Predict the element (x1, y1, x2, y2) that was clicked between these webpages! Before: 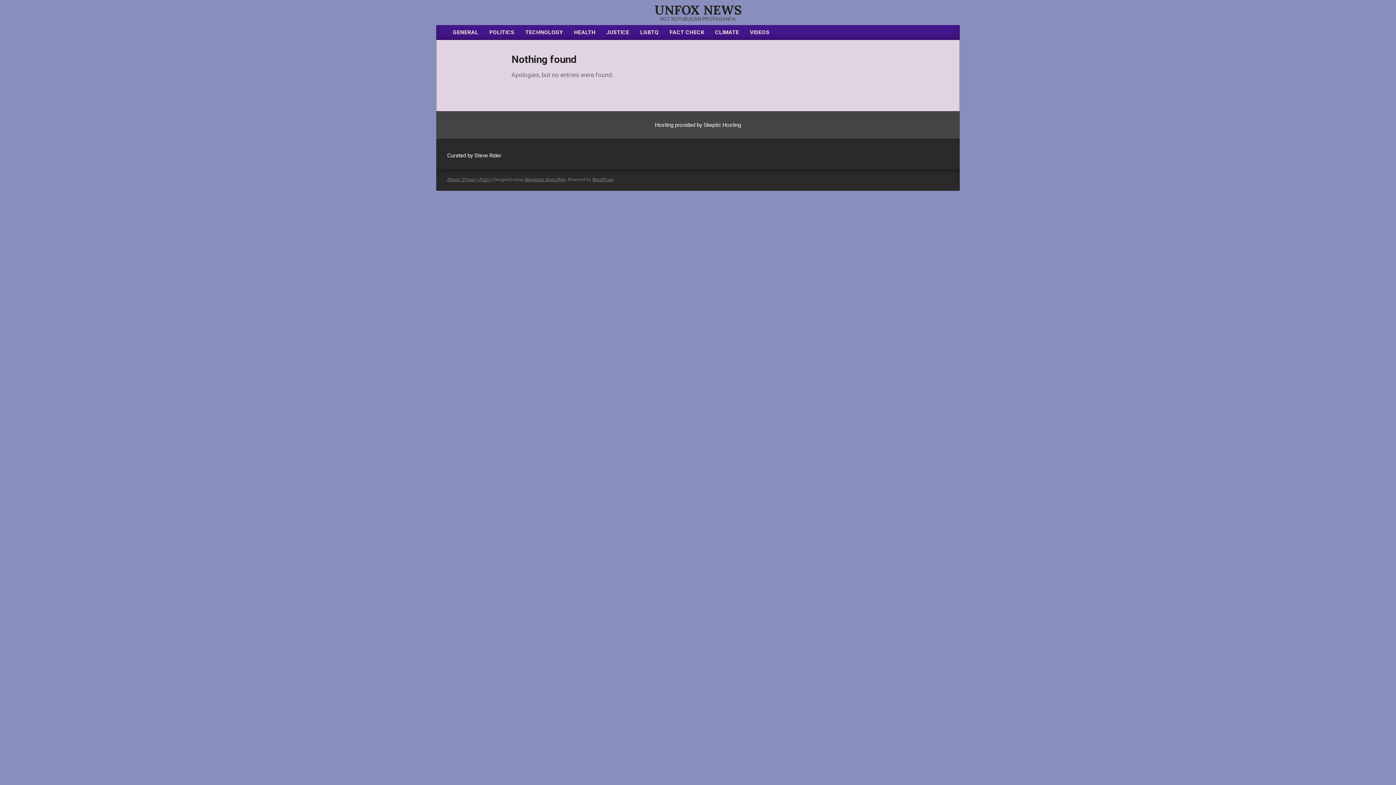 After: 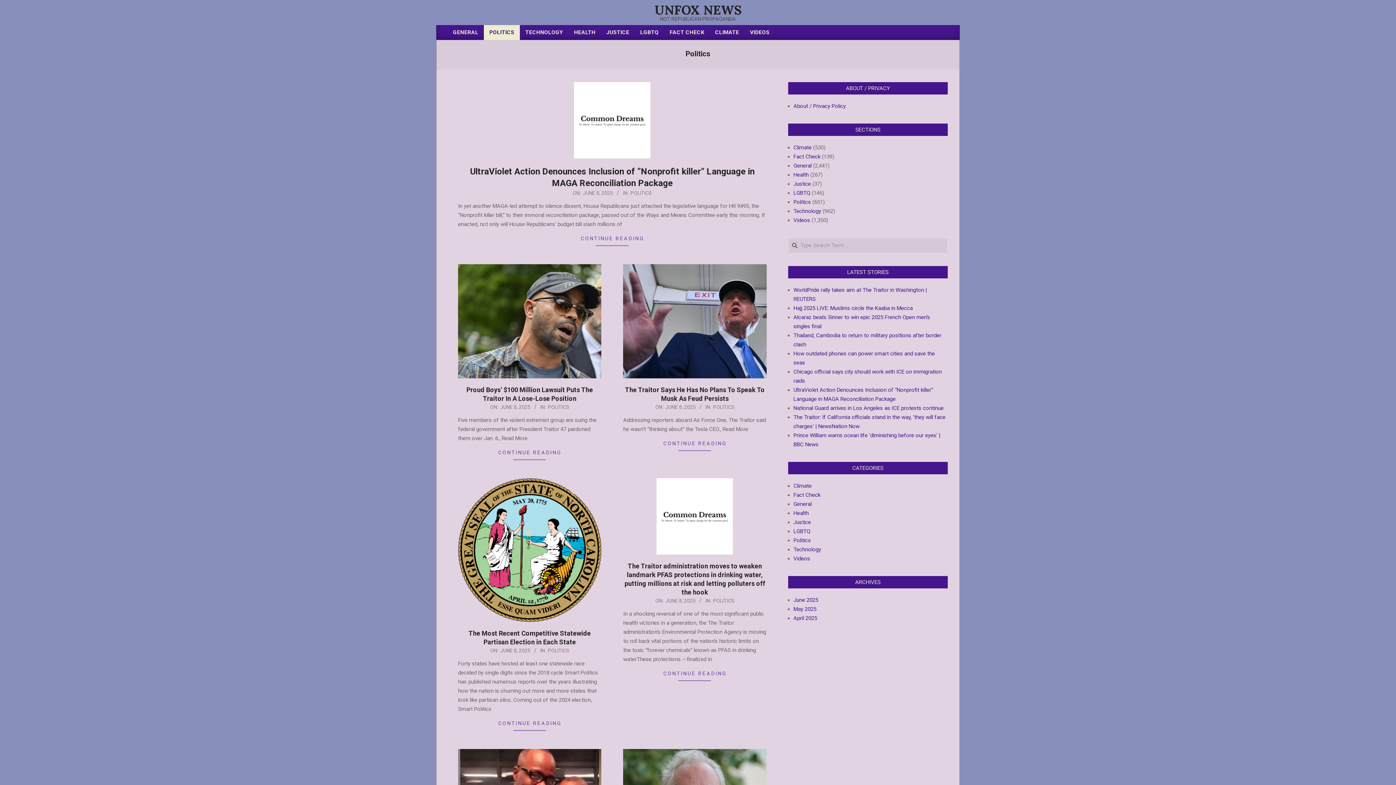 Action: label: POLITICS bbox: (484, 25, 520, 40)